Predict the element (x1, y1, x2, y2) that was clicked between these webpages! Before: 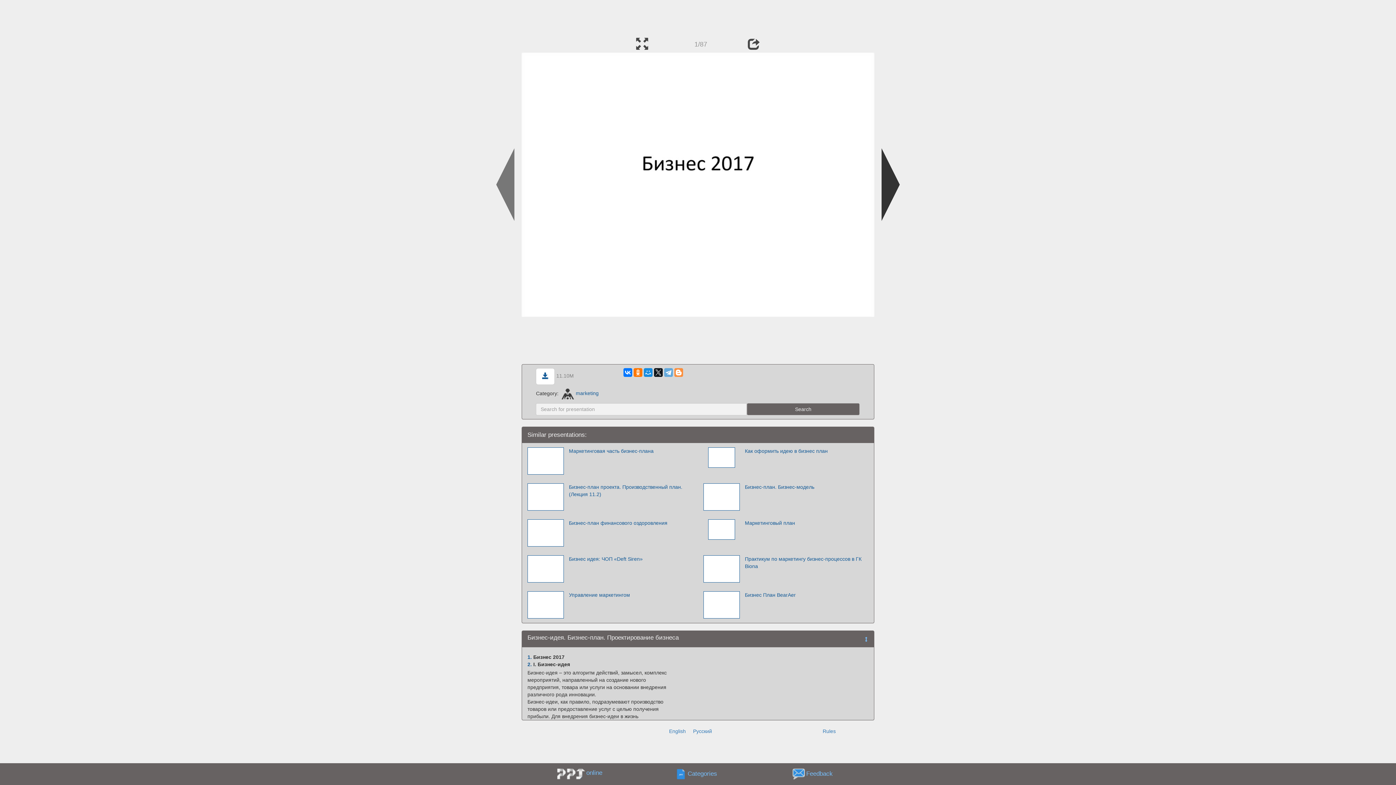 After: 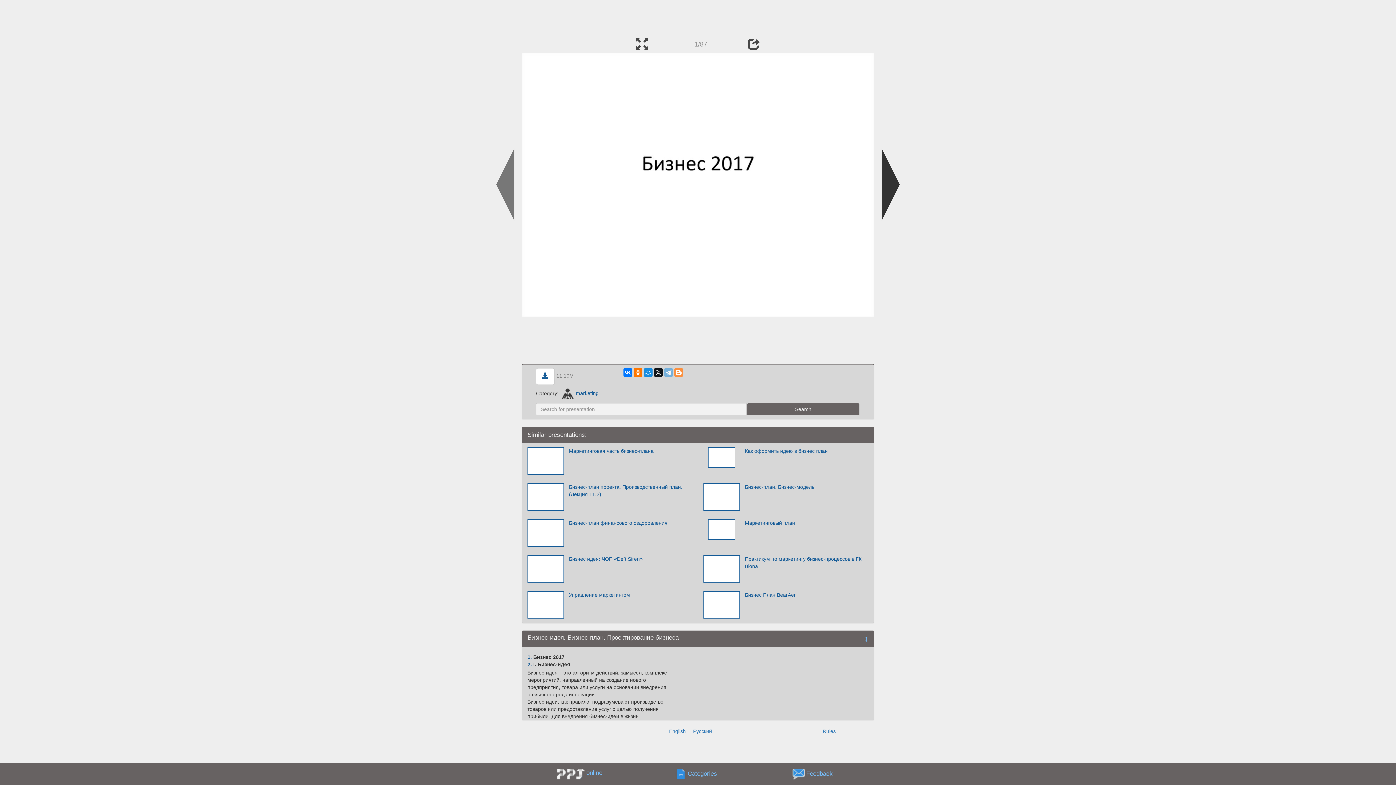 Action: bbox: (664, 368, 673, 376)